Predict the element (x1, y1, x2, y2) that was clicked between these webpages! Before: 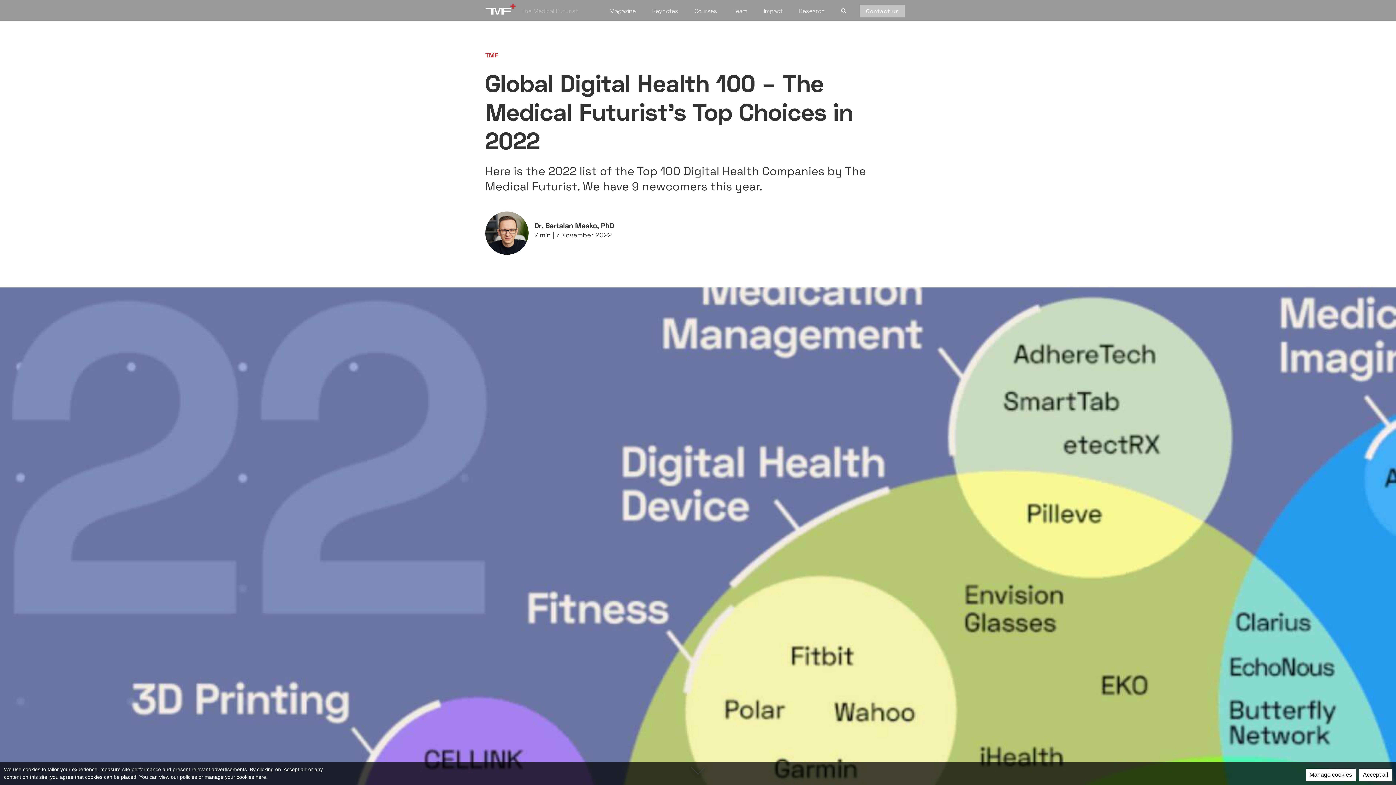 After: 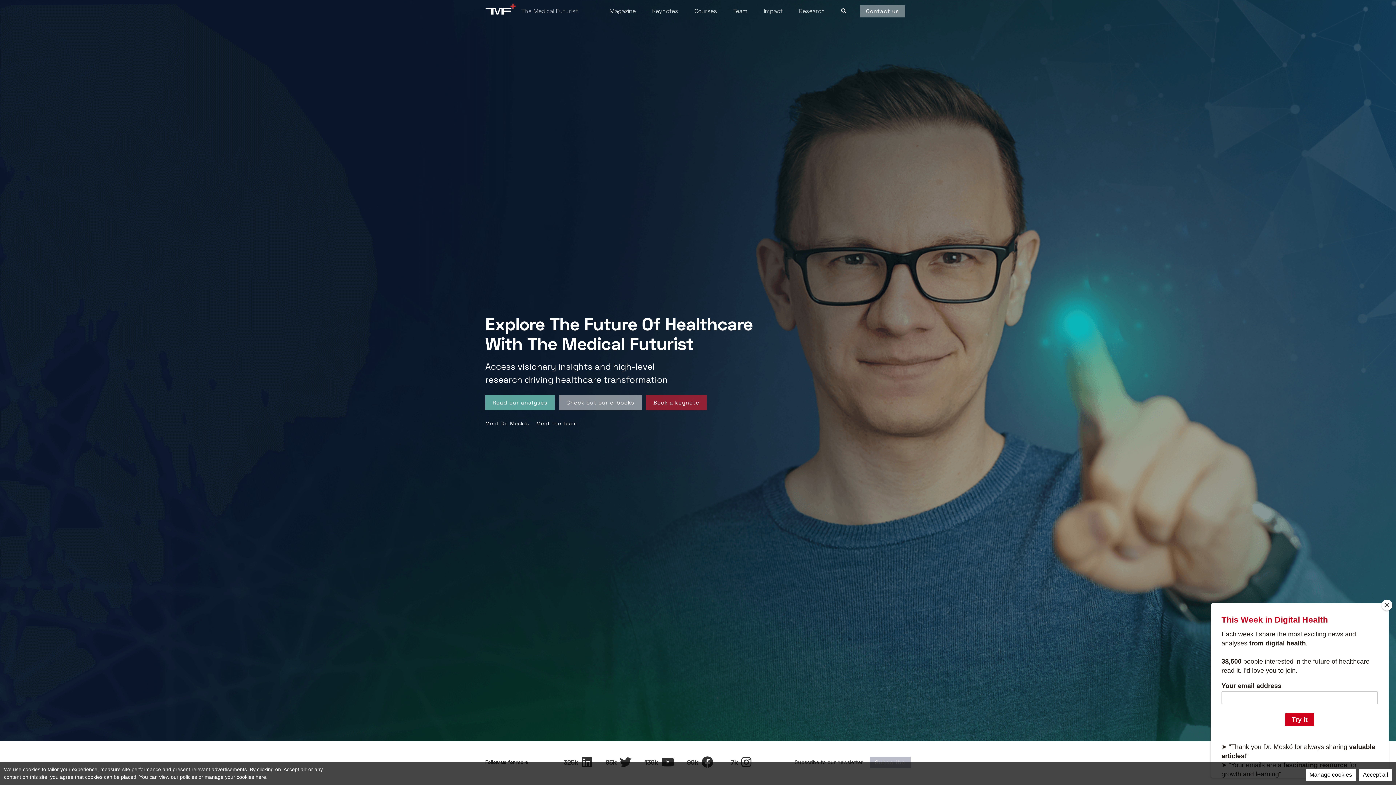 Action: bbox: (485, 2, 578, 17) label:  The Medical Futurist